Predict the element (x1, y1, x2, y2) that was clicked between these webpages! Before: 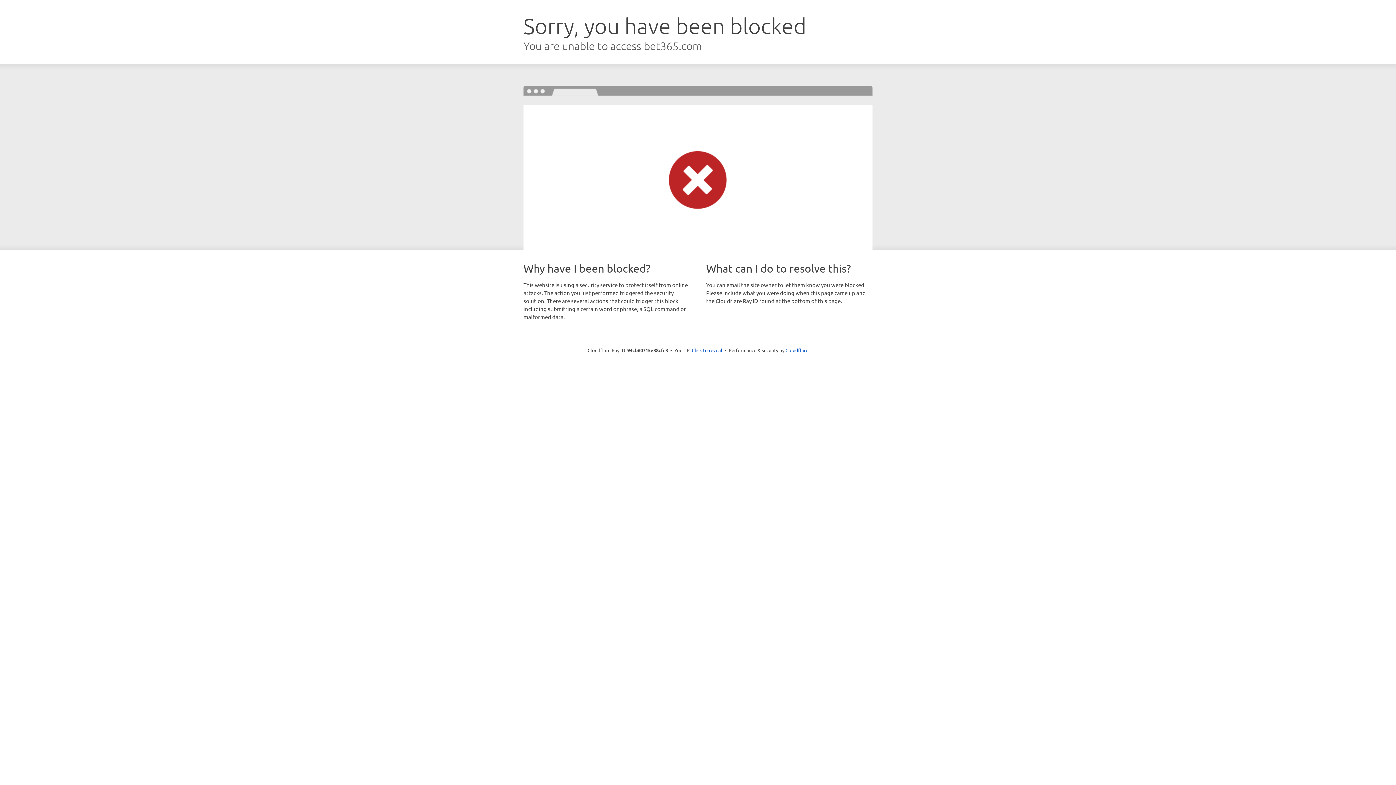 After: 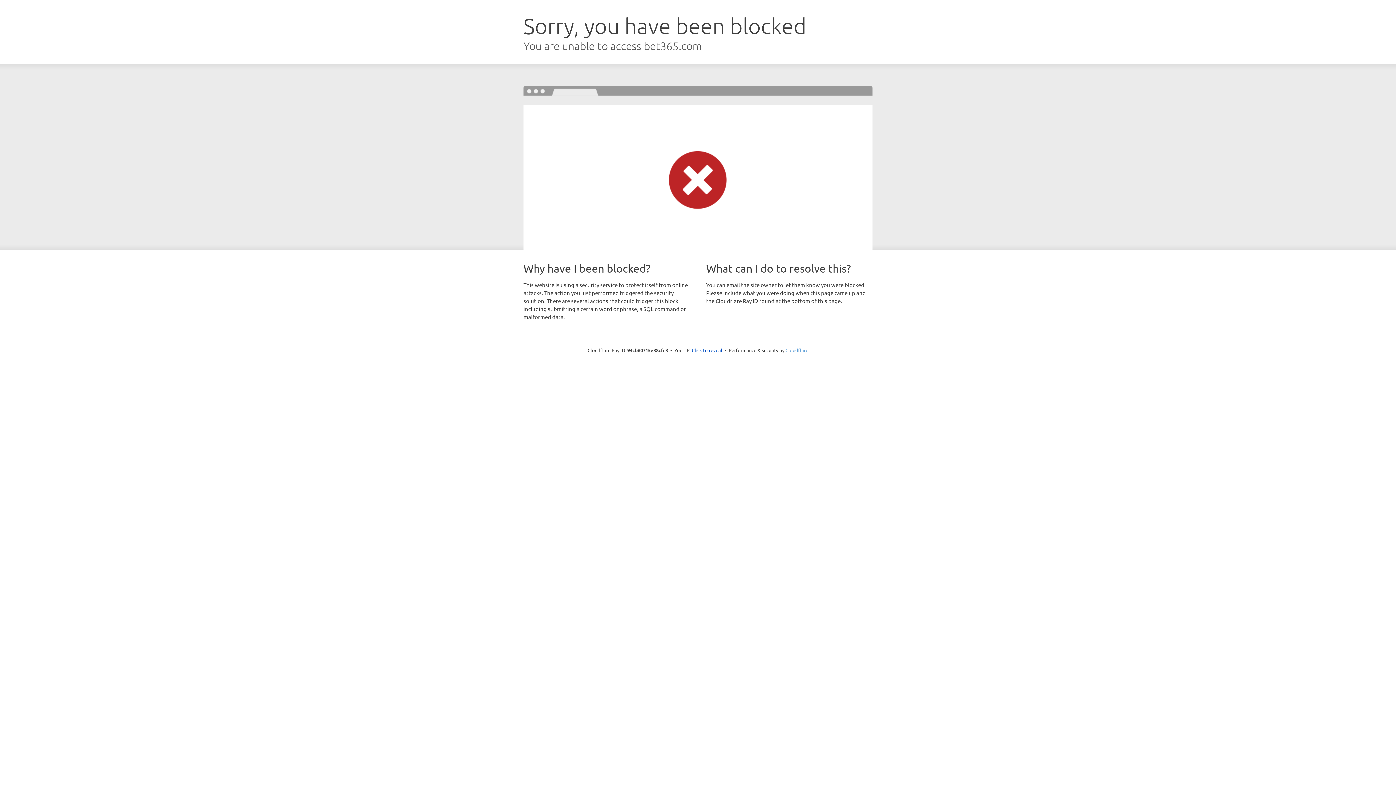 Action: bbox: (785, 347, 808, 353) label: Cloudflare